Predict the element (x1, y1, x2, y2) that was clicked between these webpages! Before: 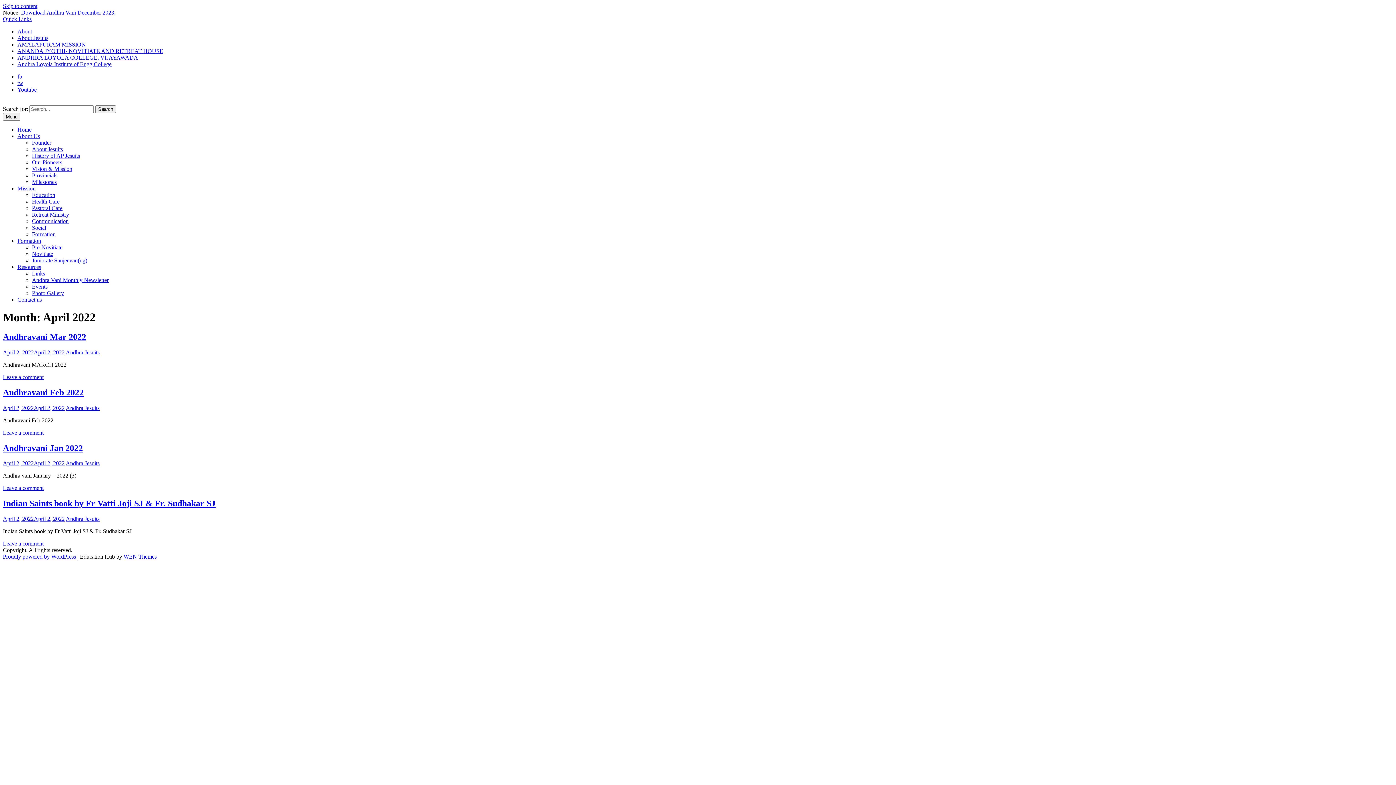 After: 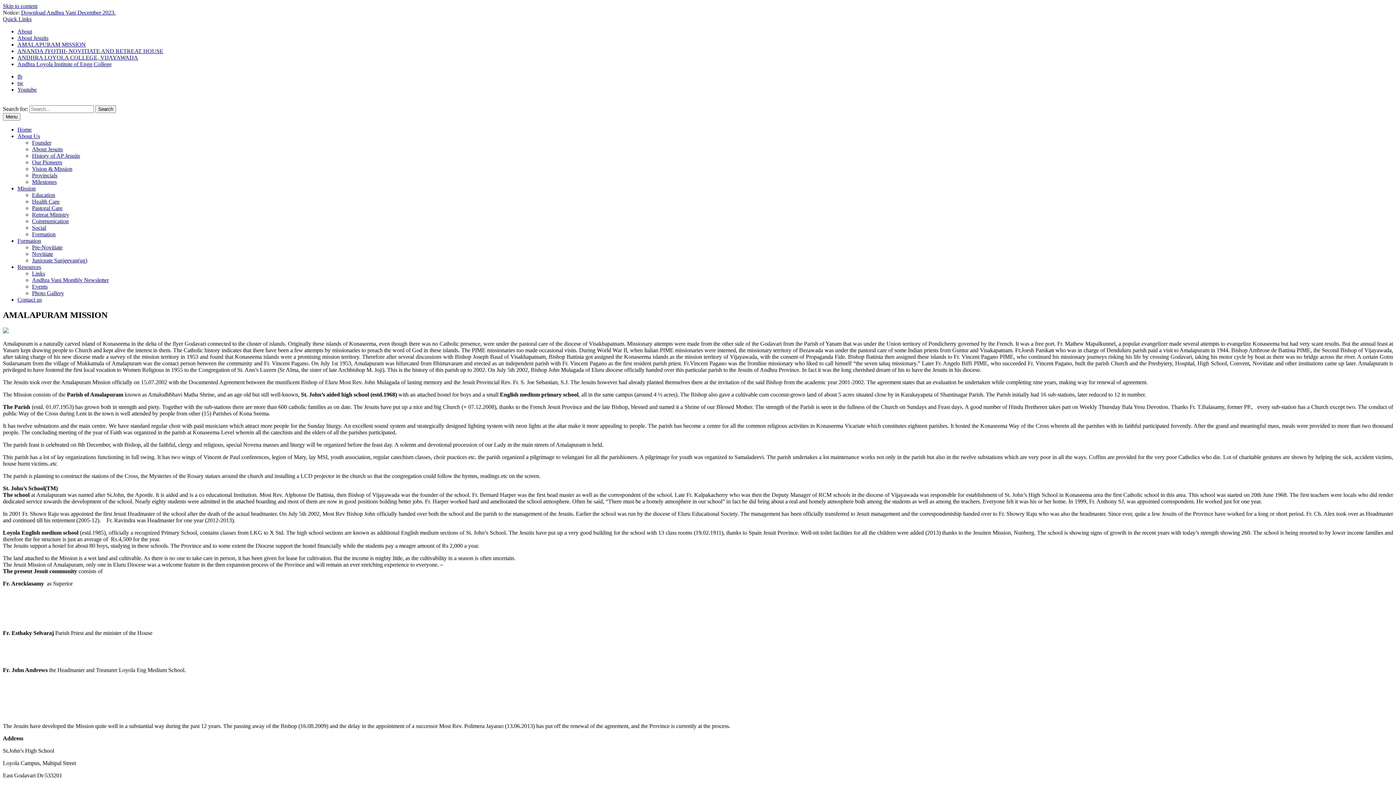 Action: label: AMALAPURAM MISSION bbox: (17, 41, 85, 47)